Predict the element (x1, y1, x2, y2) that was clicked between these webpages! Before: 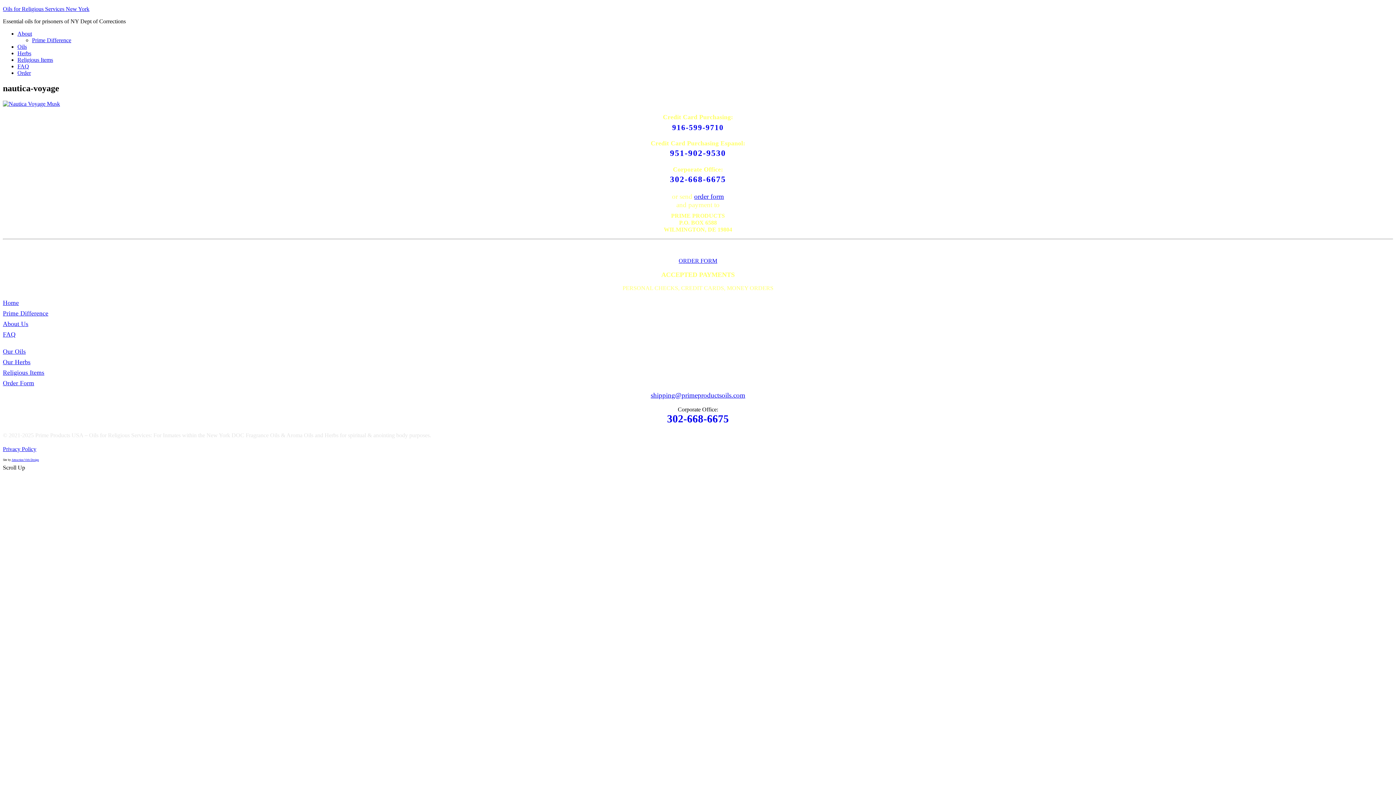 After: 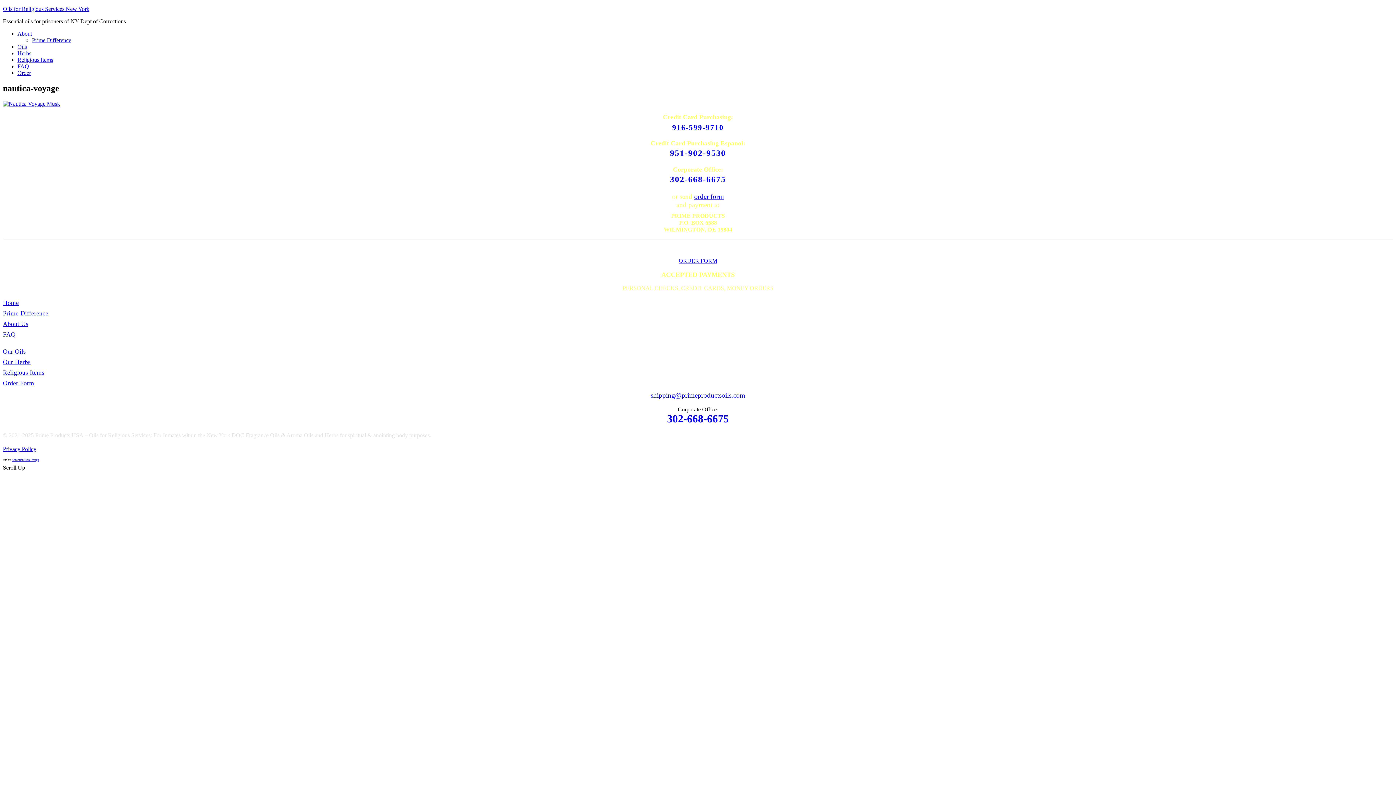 Action: bbox: (672, 123, 724, 131) label: 916-599-9710